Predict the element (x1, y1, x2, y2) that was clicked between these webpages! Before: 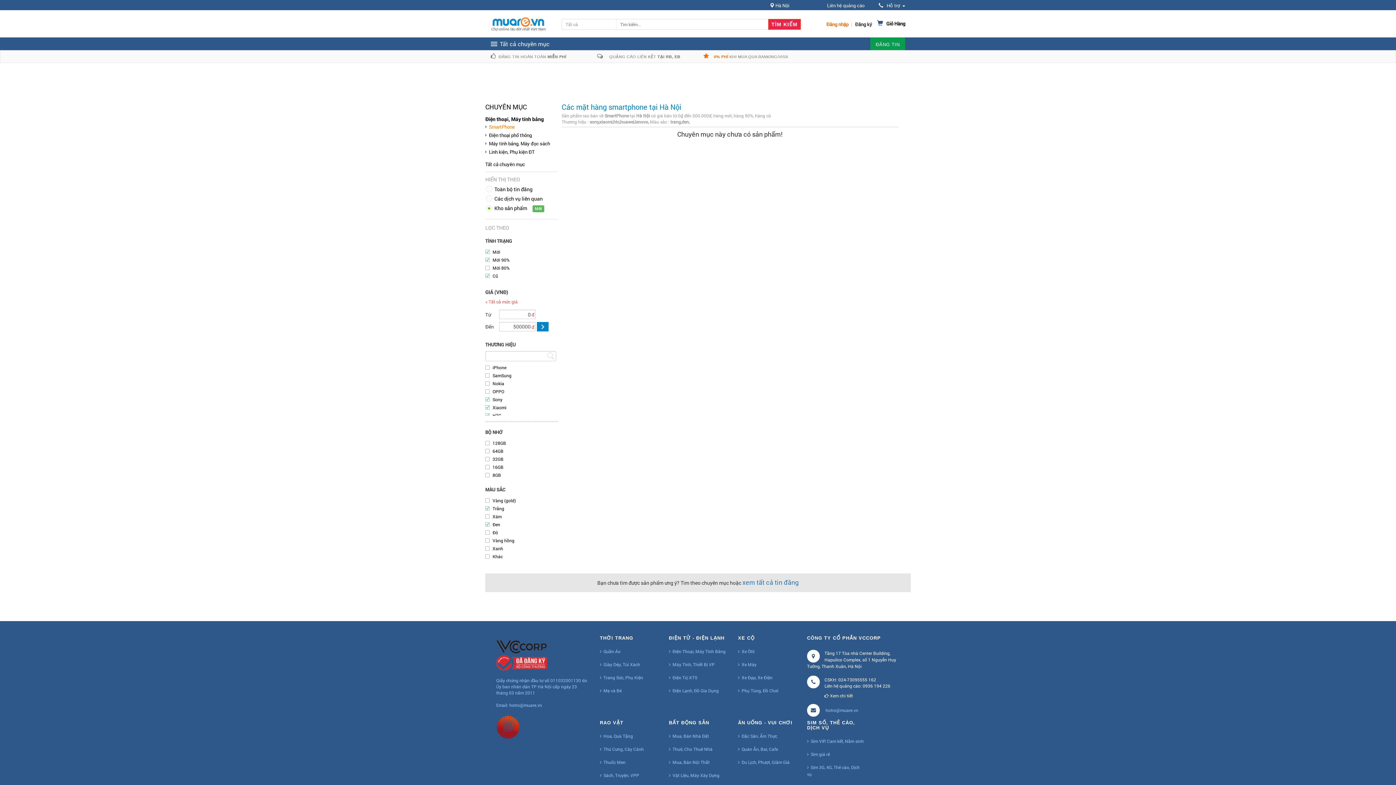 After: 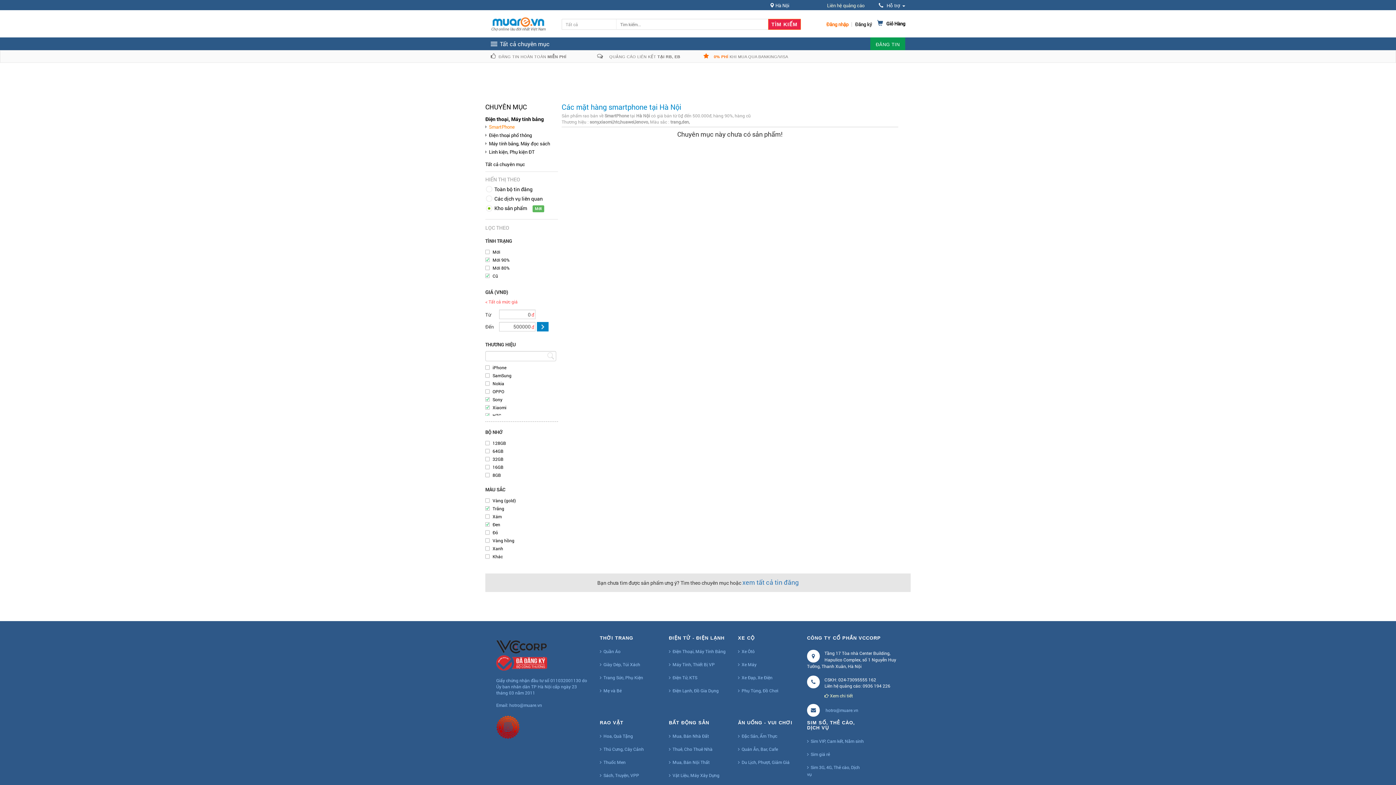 Action: label: Mới bbox: (492, 249, 500, 254)